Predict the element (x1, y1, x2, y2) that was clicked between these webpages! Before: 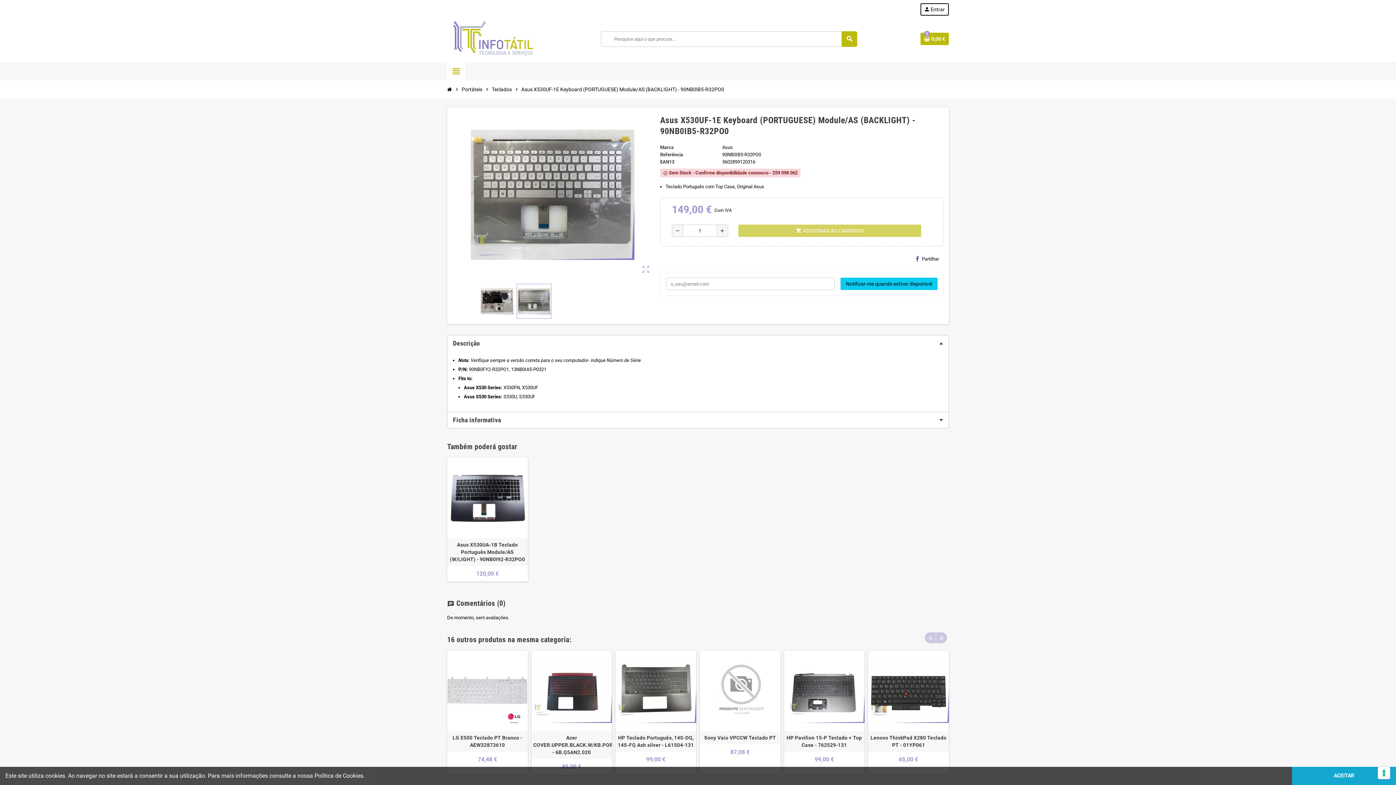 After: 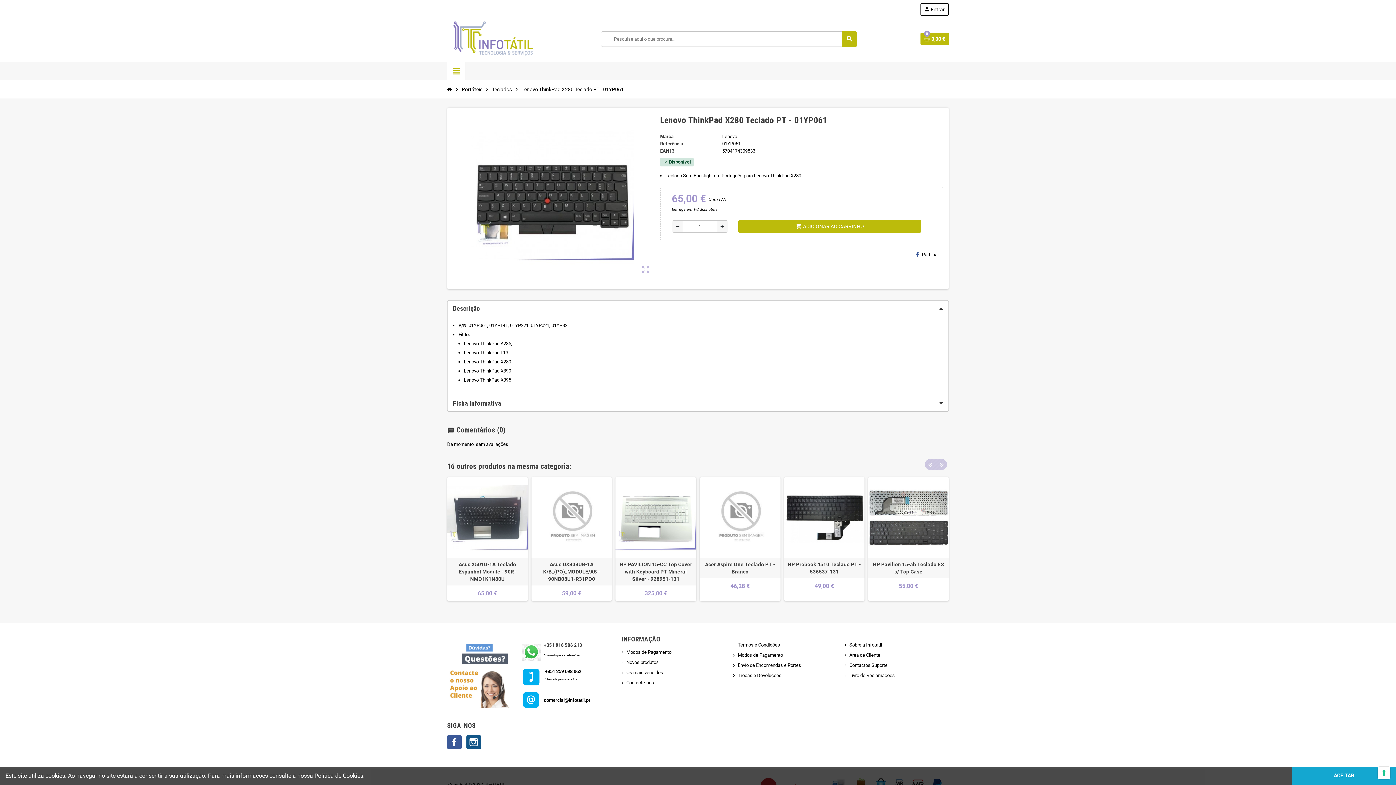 Action: bbox: (870, 734, 947, 749) label: Lenovo ThinkPad X280 Teclado PT - 01YP061